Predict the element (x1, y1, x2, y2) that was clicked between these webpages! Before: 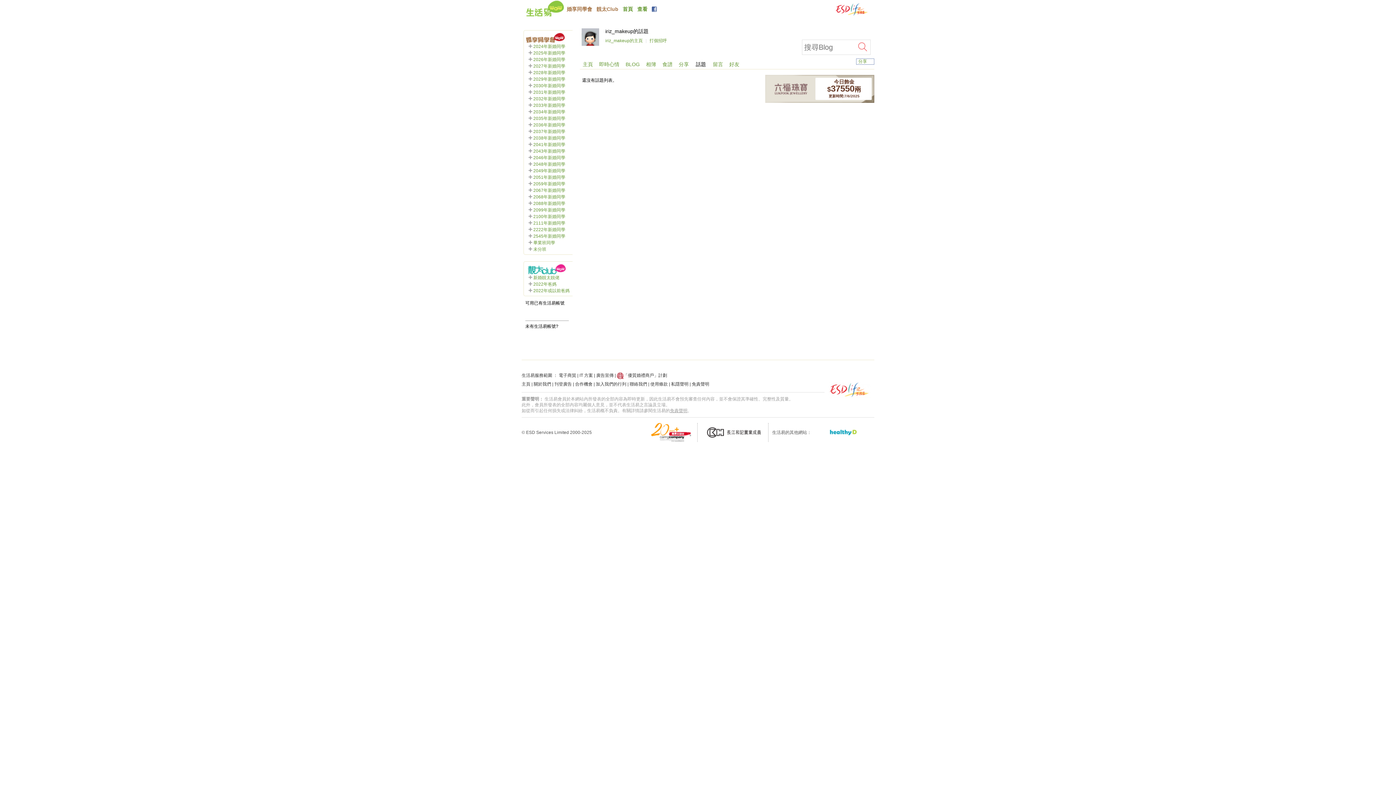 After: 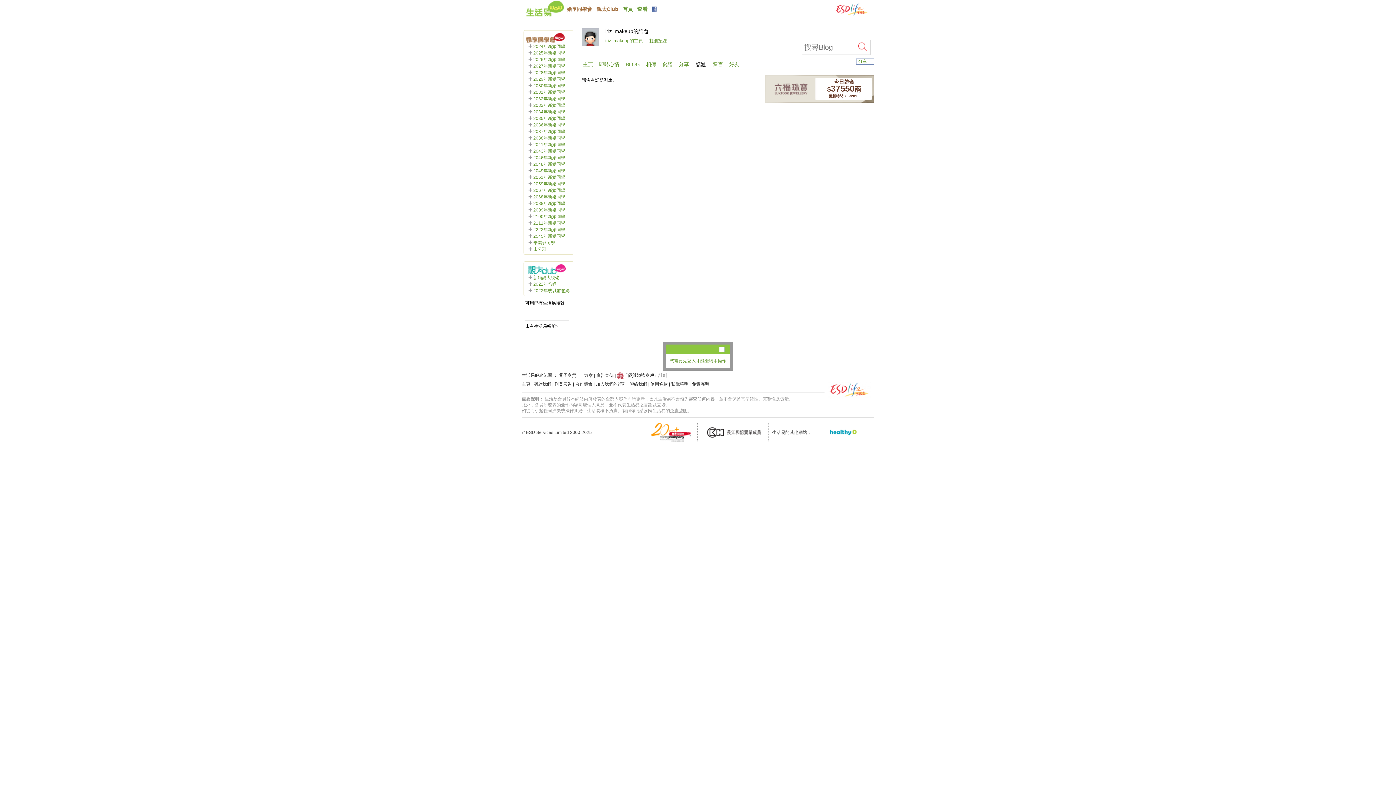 Action: bbox: (649, 38, 667, 43) label: 打個招呼